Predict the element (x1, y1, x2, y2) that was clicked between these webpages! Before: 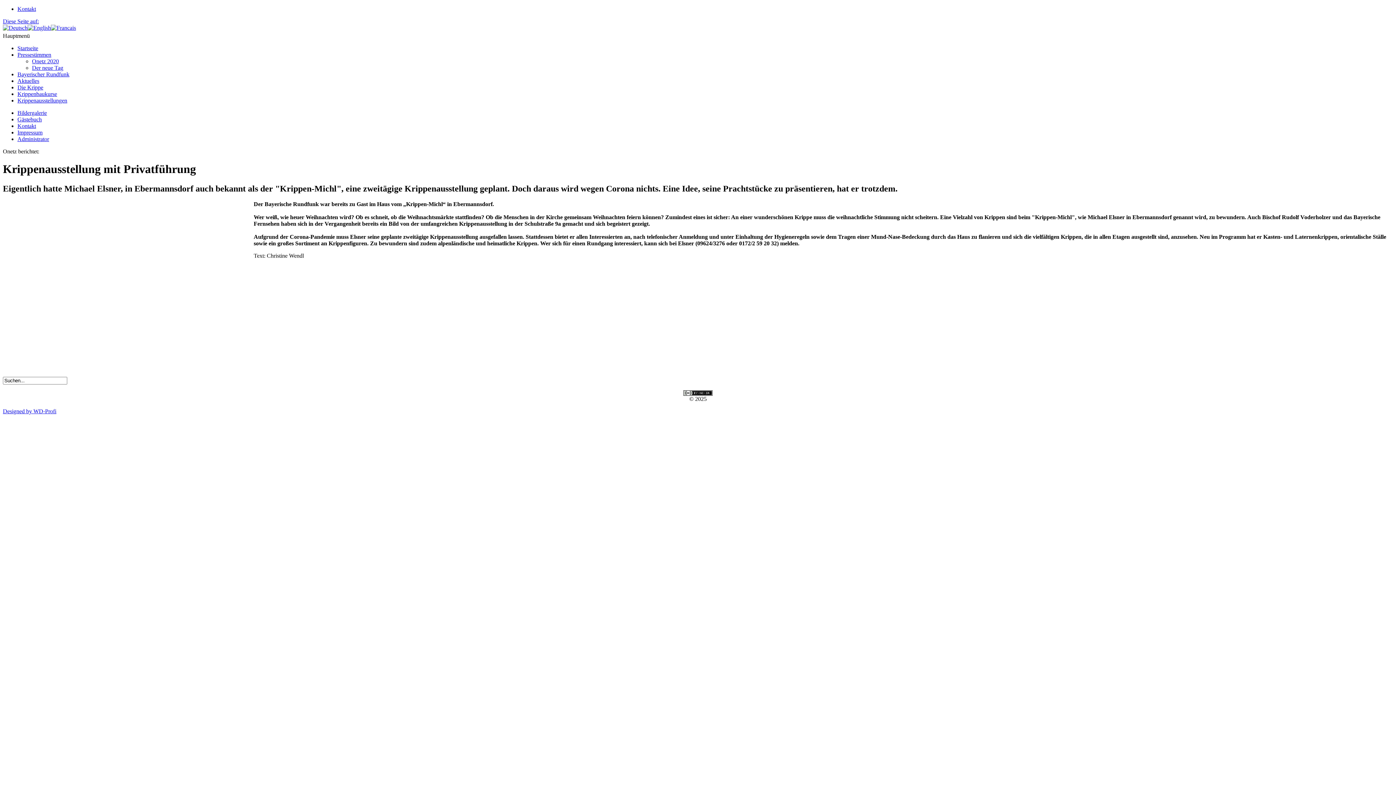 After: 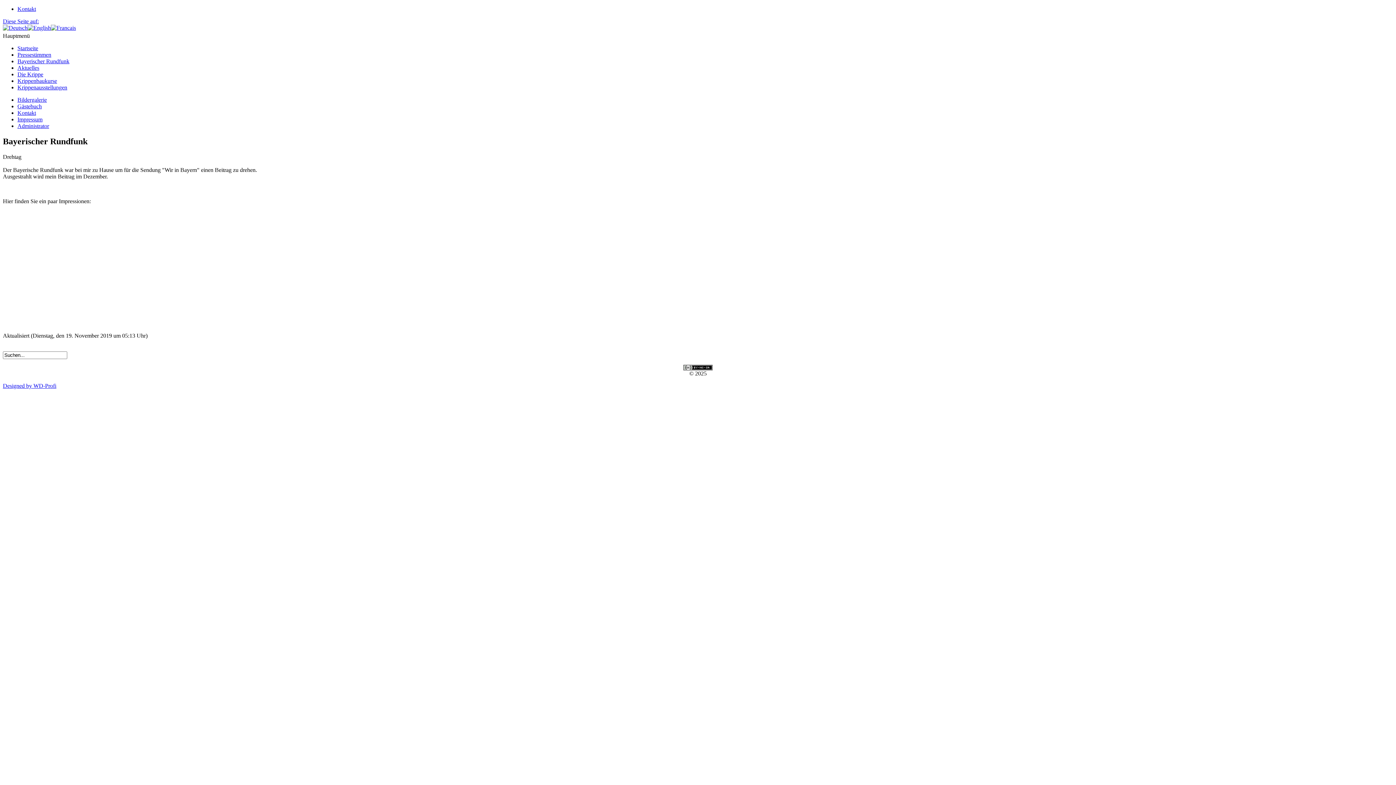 Action: label: Bayerischer Rundfunk bbox: (17, 71, 69, 77)